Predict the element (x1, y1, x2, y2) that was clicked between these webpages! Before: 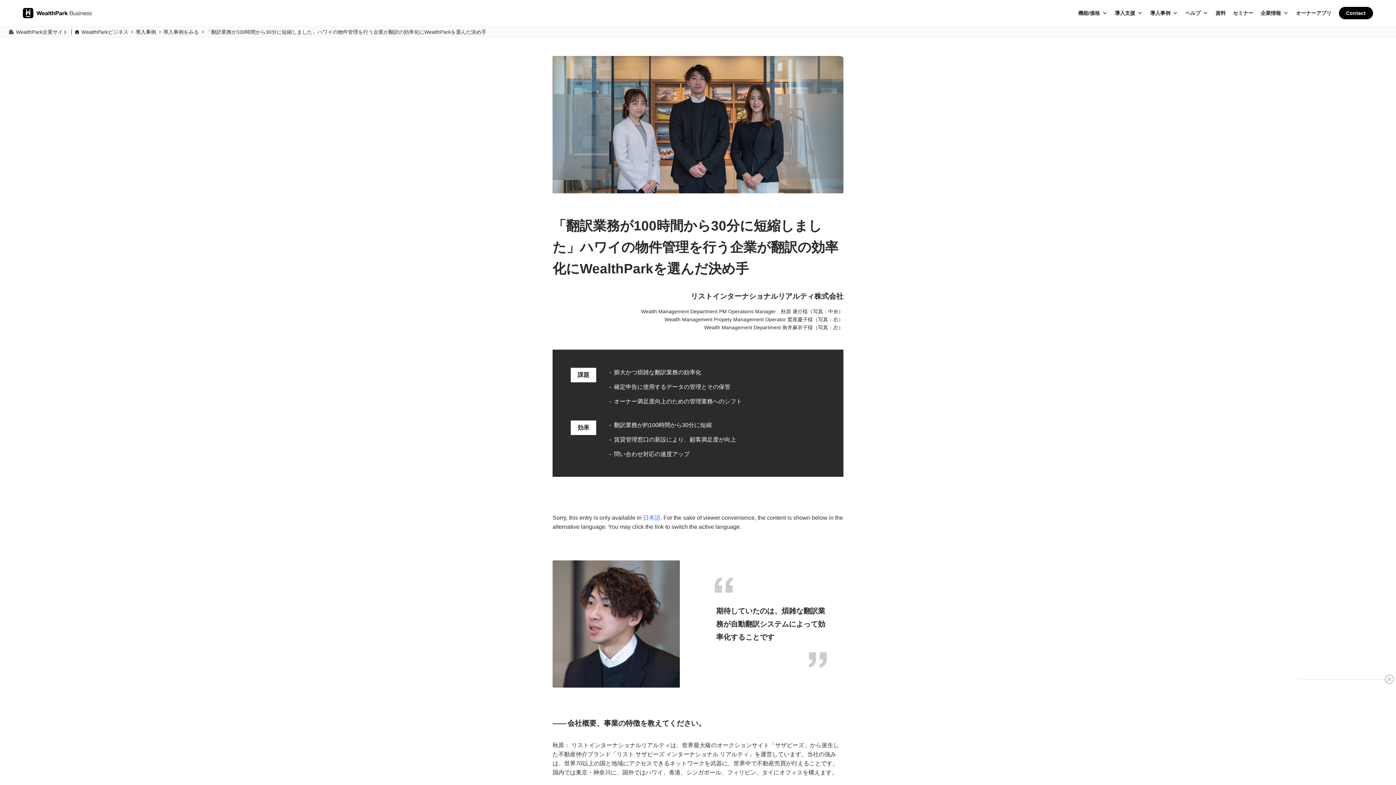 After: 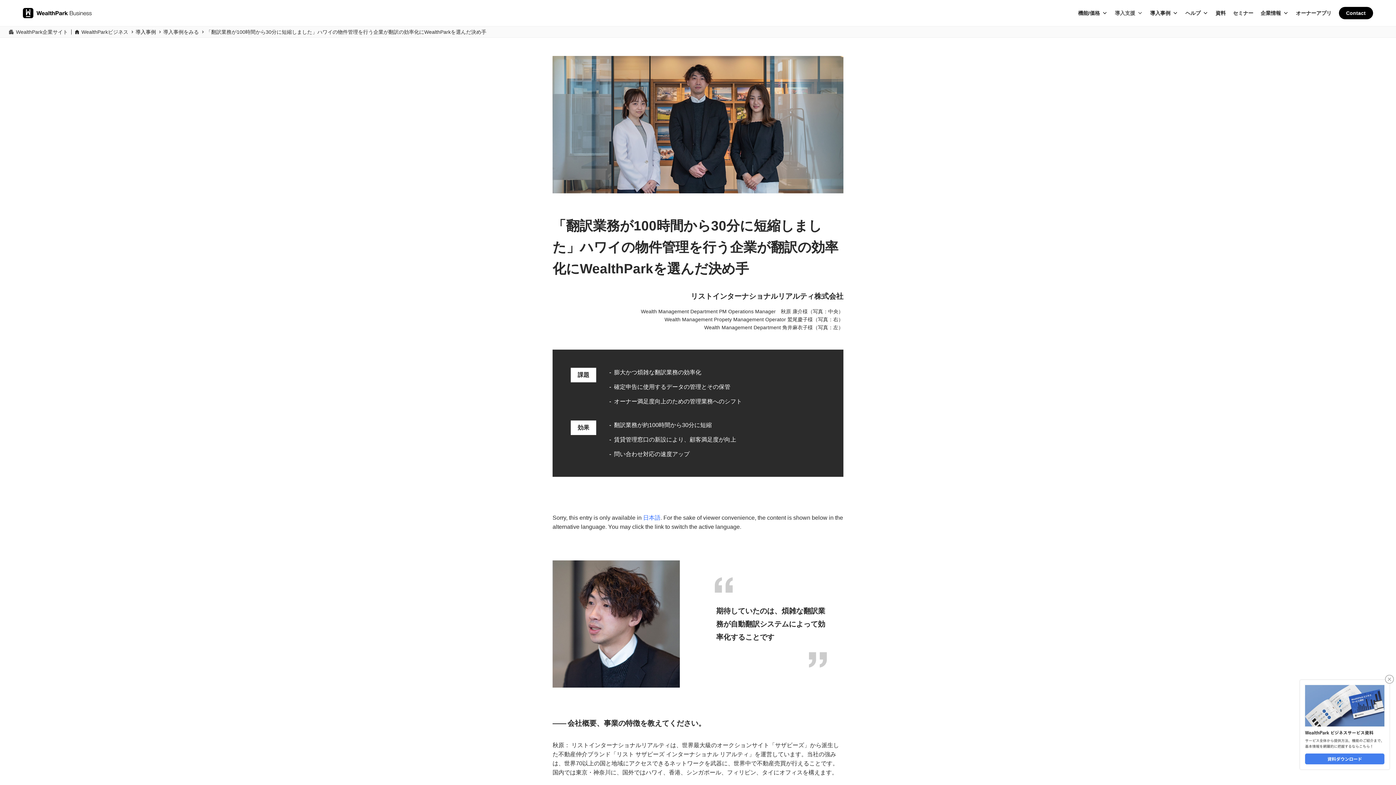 Action: label: 導入支援 bbox: (1111, 1, 1146, 24)